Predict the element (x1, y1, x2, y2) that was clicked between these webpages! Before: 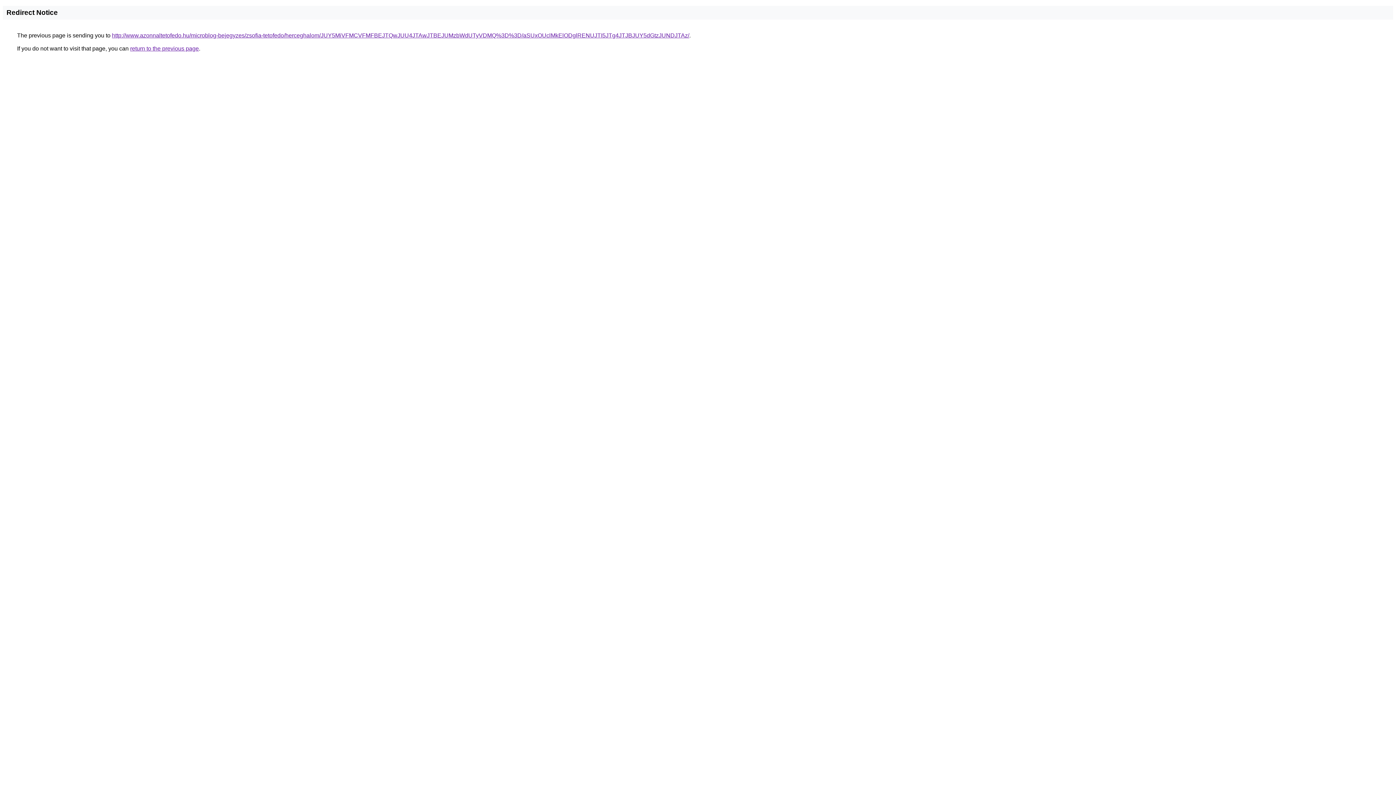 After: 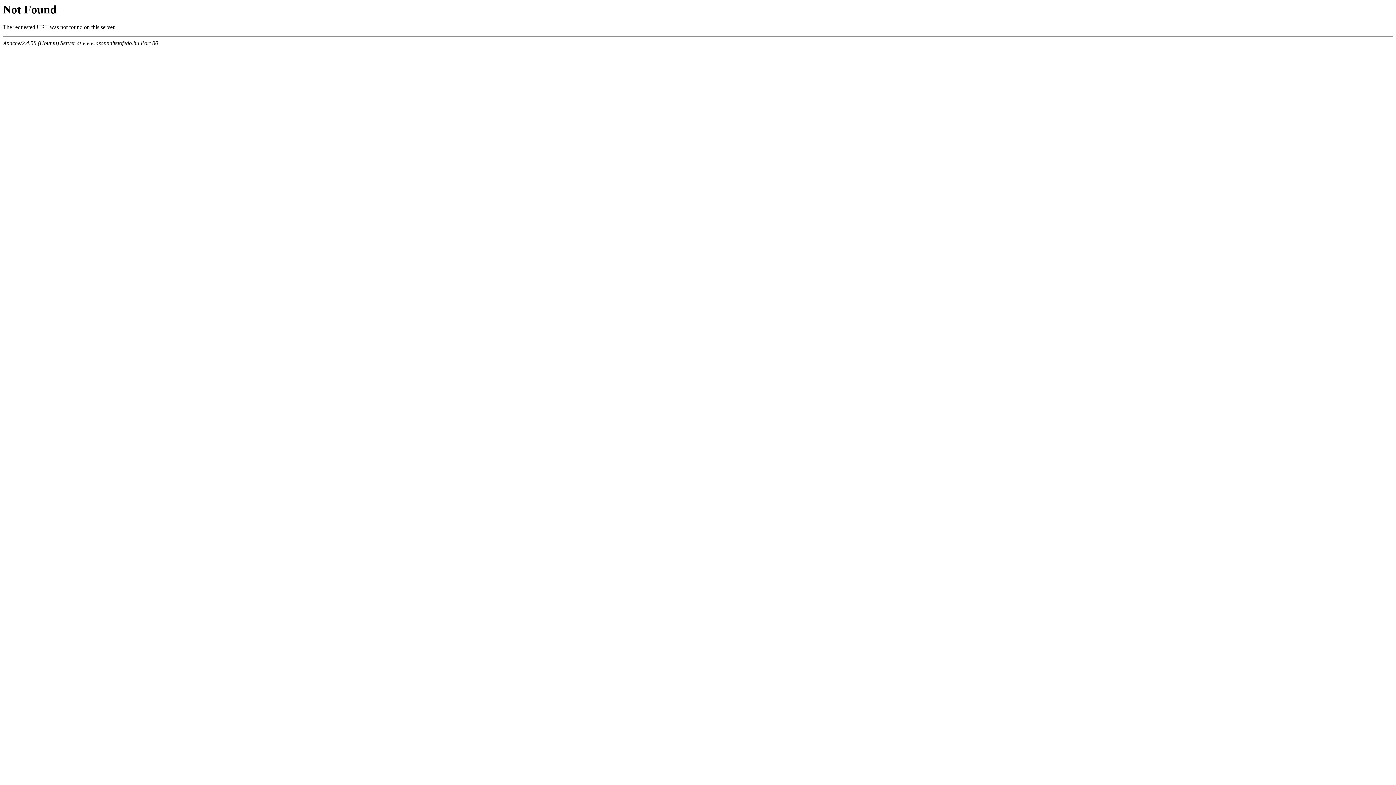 Action: bbox: (112, 32, 689, 38) label: http://www.azonnaltetofedo.hu/microblog-bejegyzes/zsofia-tetofedo/herceghalom/JUY5MiVFMCVFMFBEJTQwJUU4JTAwJTBEJUMzbWdUTyVDMQ%3D%3D/aSUxOUclMkElODglRENUJTI5JTg4JTJBJUY5dGtzJUNDJTAz/